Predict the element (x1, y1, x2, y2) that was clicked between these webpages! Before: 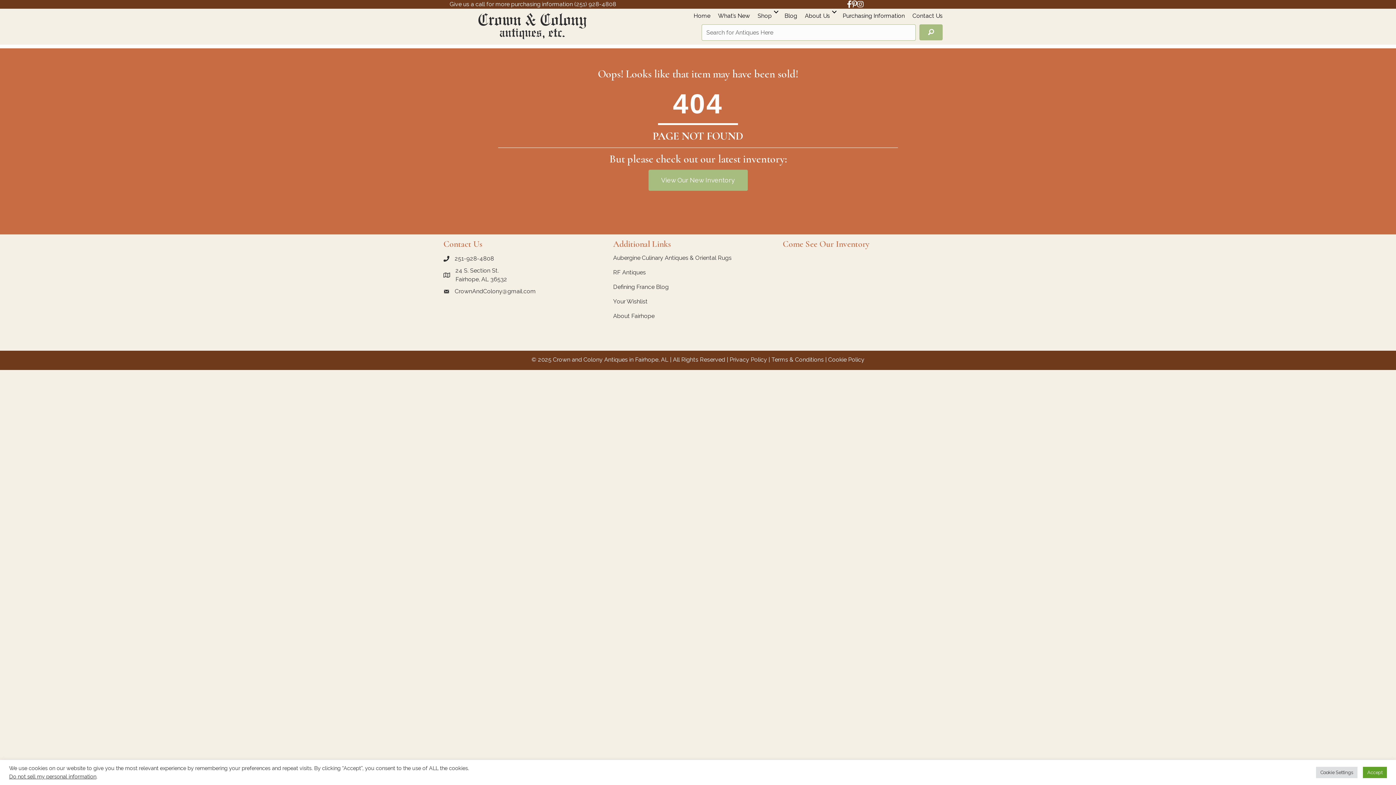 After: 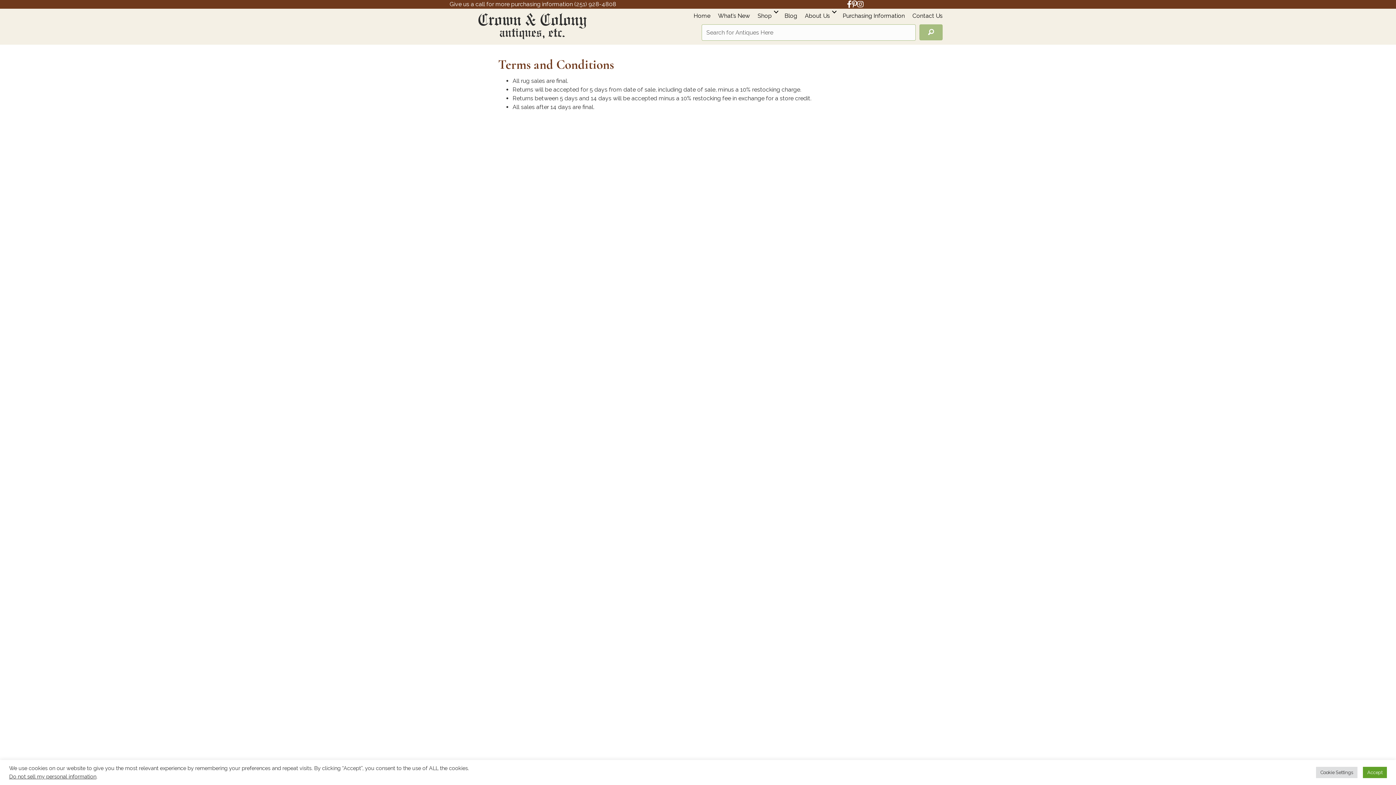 Action: label: Terms & Conditions bbox: (771, 356, 824, 363)